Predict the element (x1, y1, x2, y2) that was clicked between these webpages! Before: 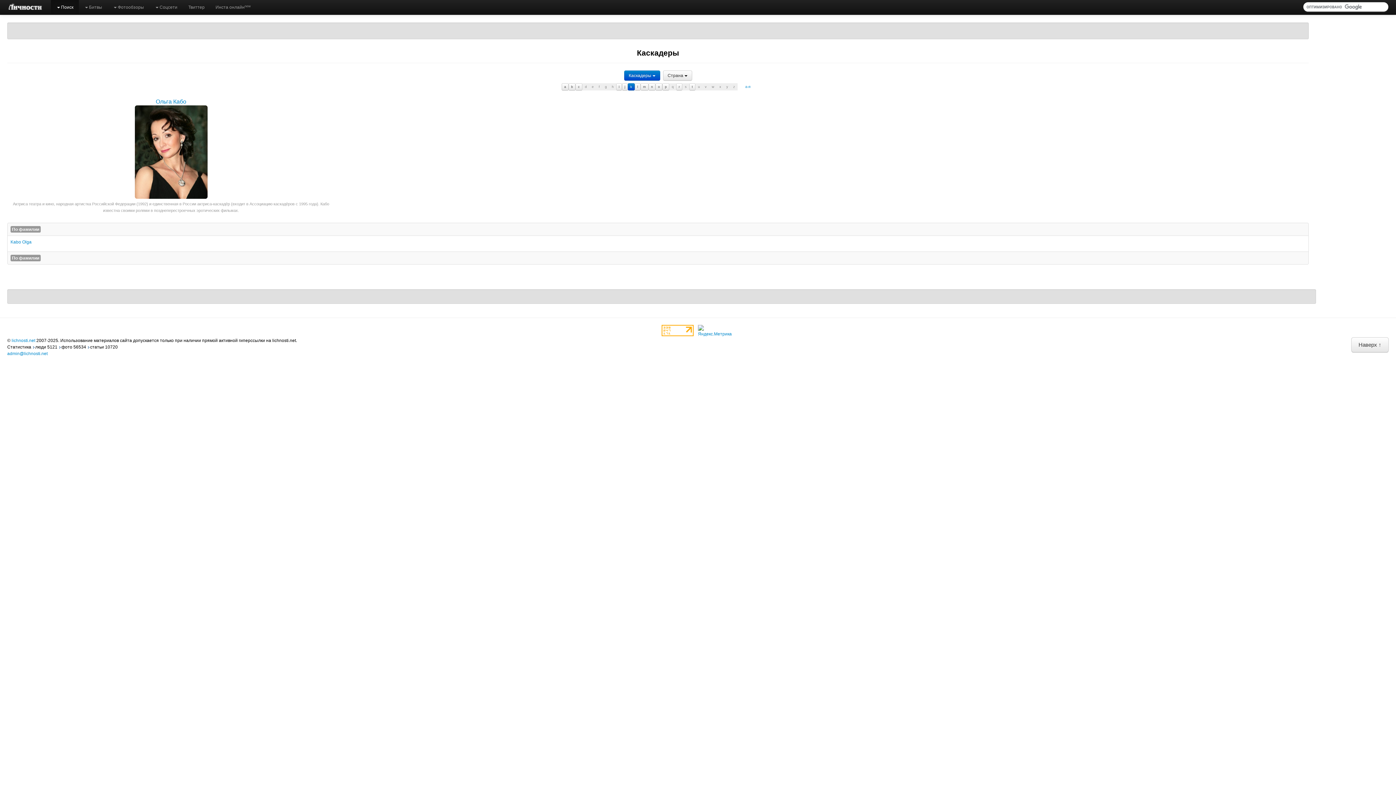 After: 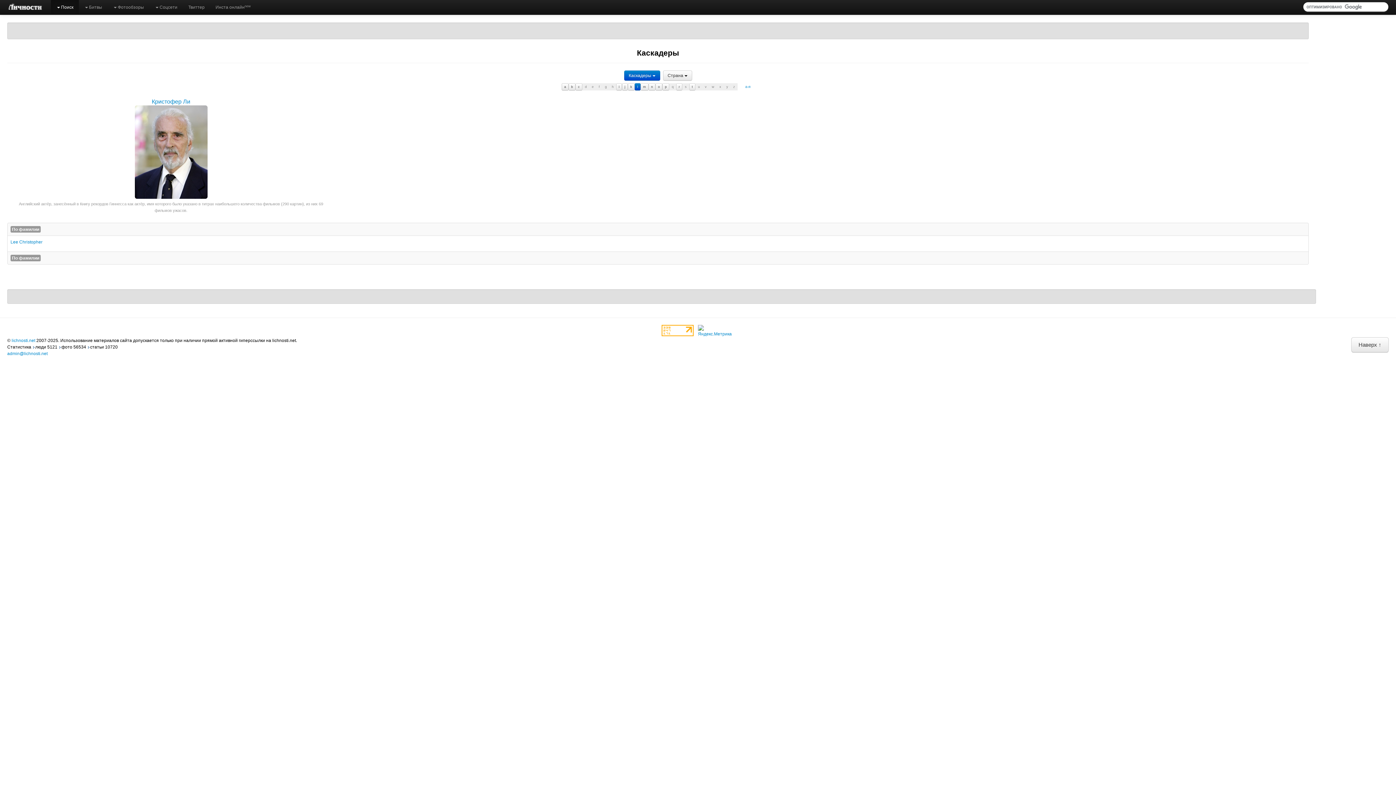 Action: label: l bbox: (634, 83, 640, 90)